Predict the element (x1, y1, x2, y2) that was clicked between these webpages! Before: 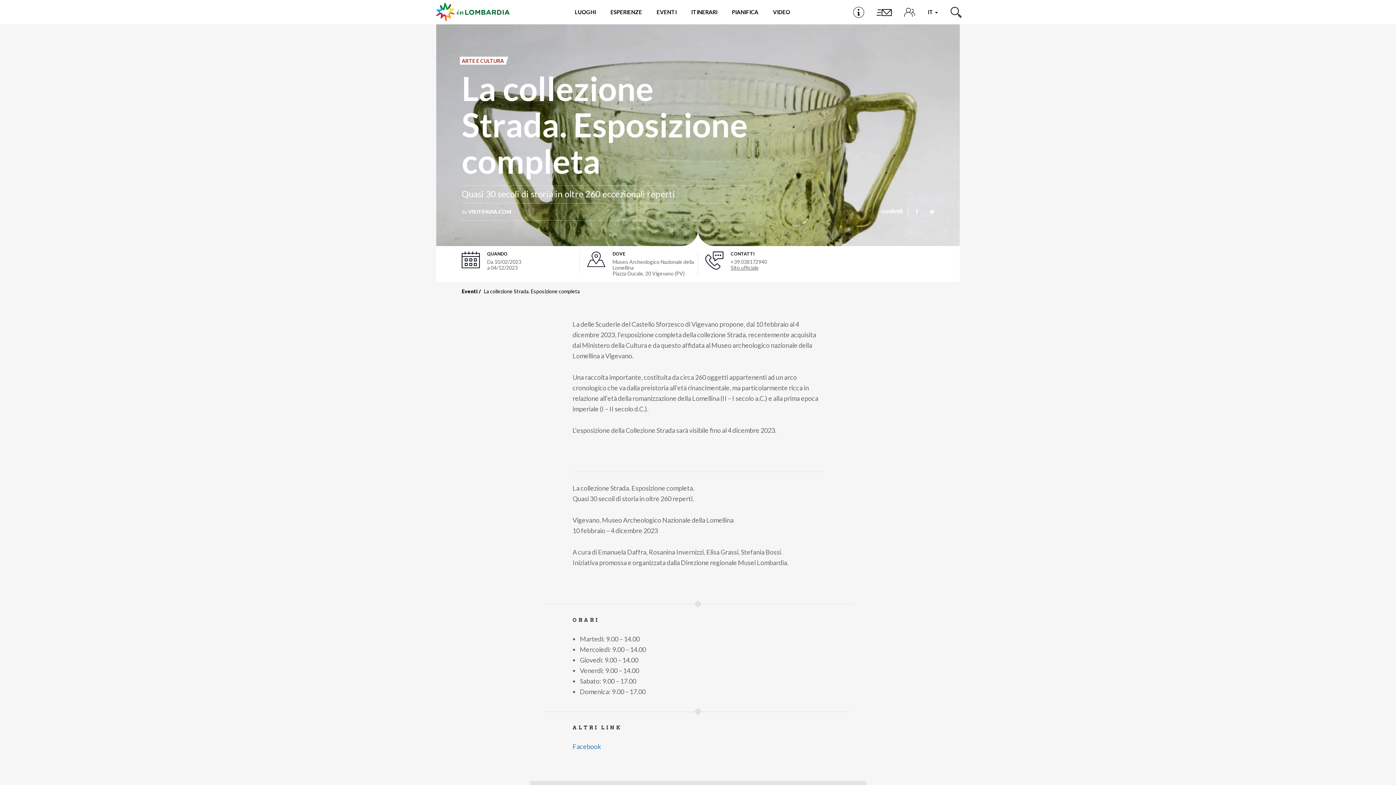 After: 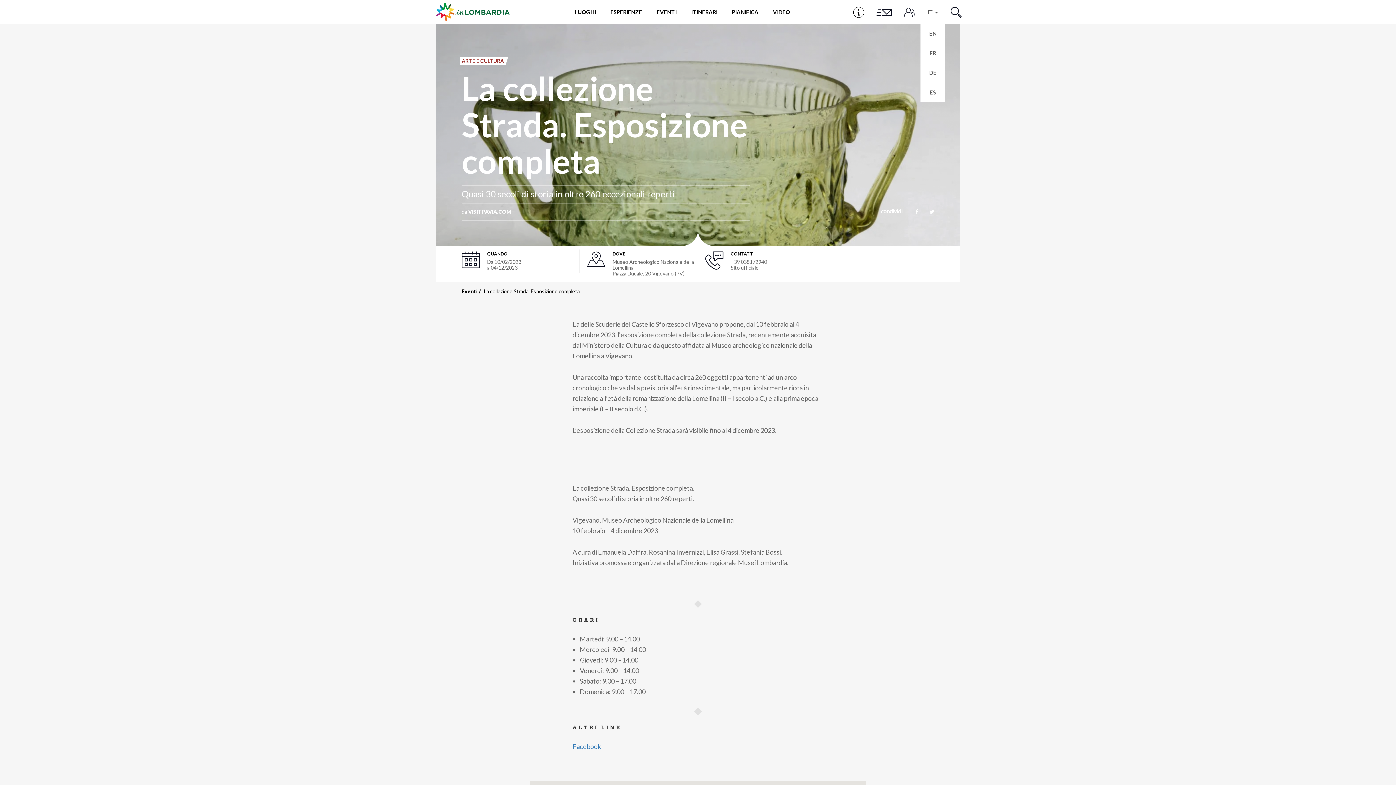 Action: label: IT  bbox: (920, 0, 945, 24)